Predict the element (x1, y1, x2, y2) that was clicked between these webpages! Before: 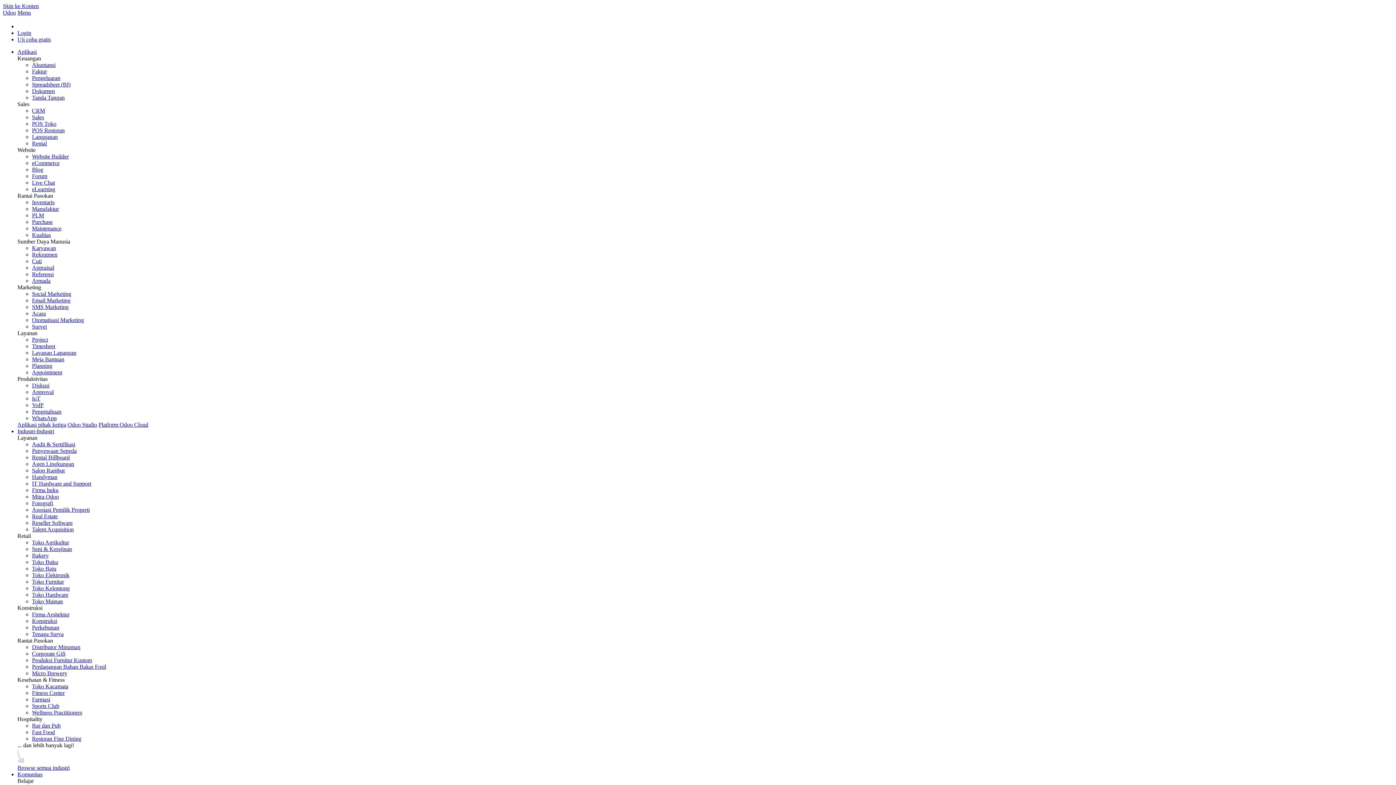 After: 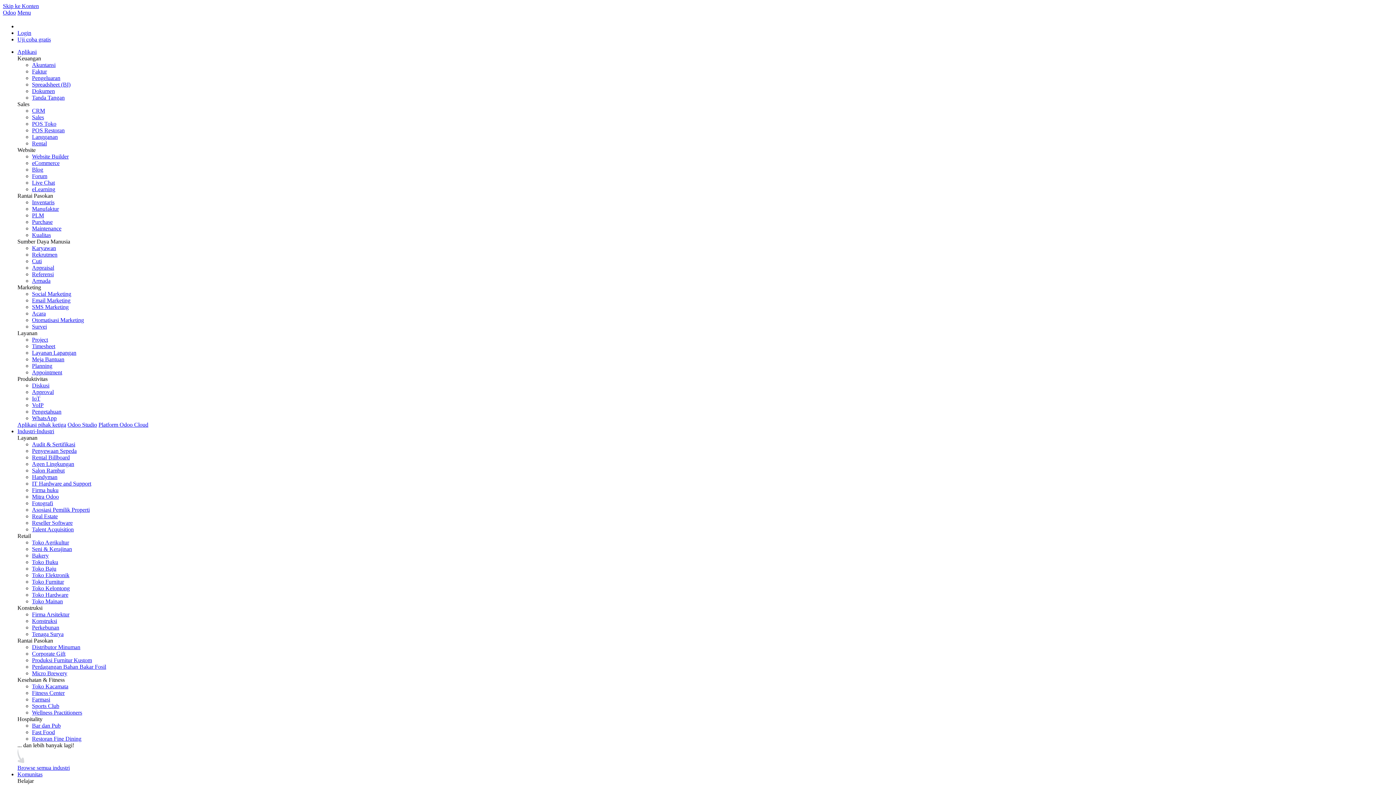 Action: label: Toko Hardware bbox: (32, 592, 68, 598)